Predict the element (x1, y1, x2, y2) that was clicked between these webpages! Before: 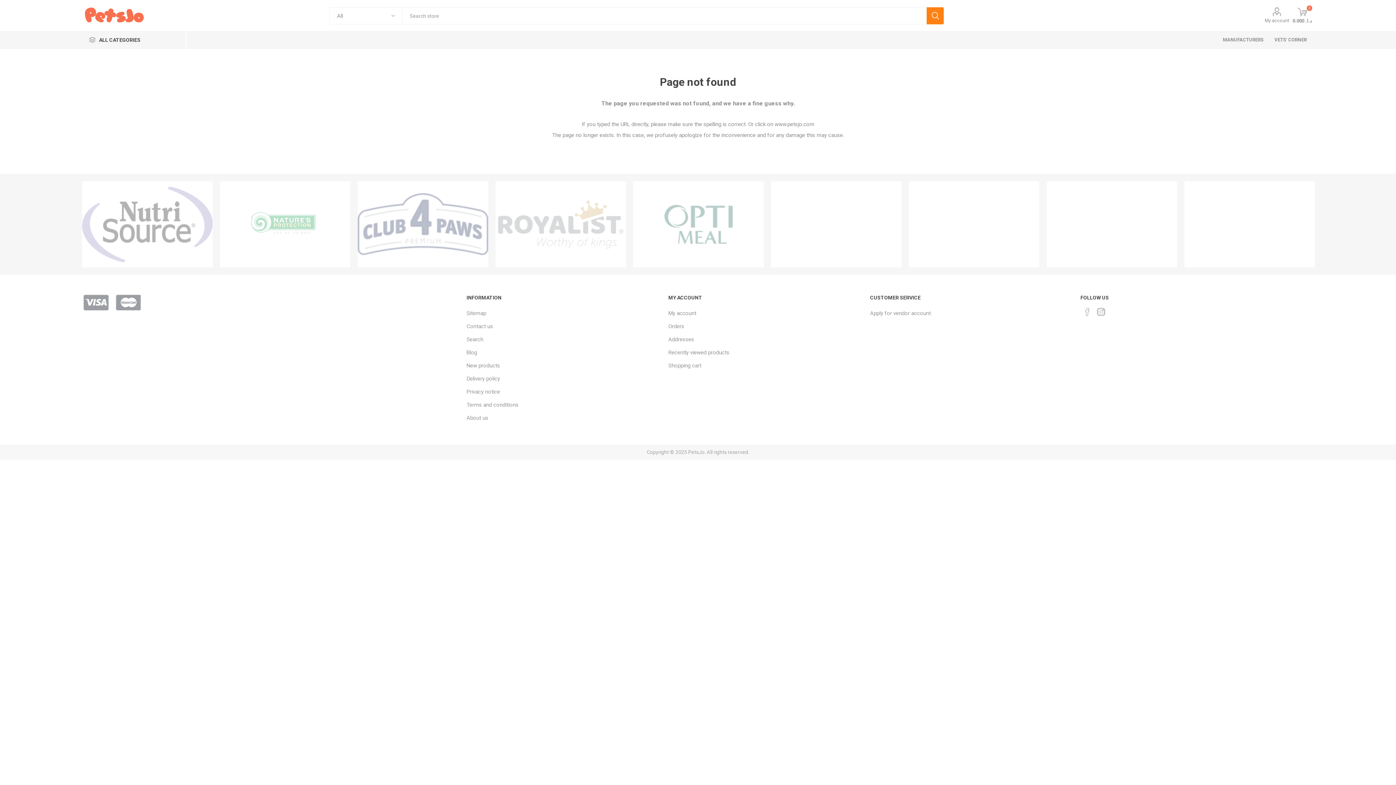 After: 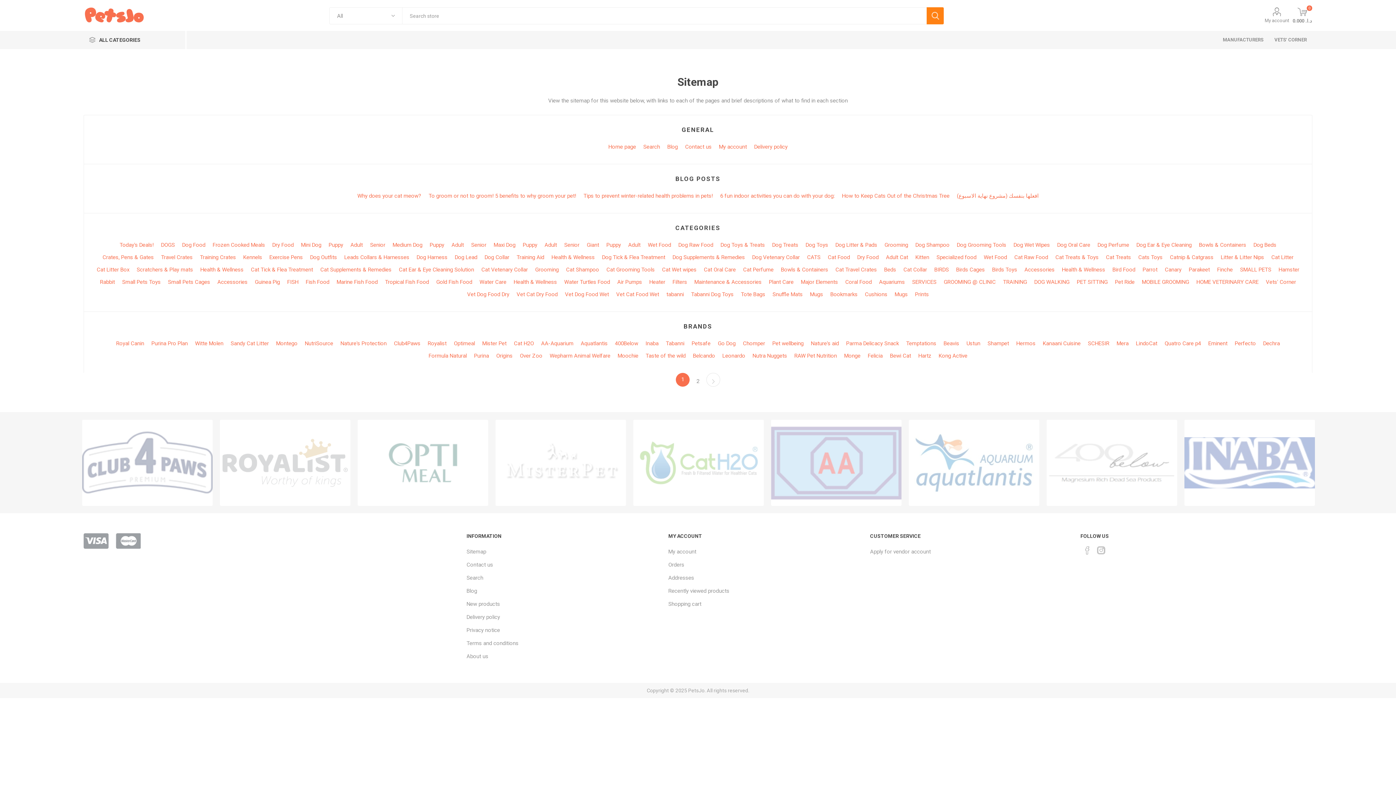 Action: label: Sitemap bbox: (466, 310, 486, 316)